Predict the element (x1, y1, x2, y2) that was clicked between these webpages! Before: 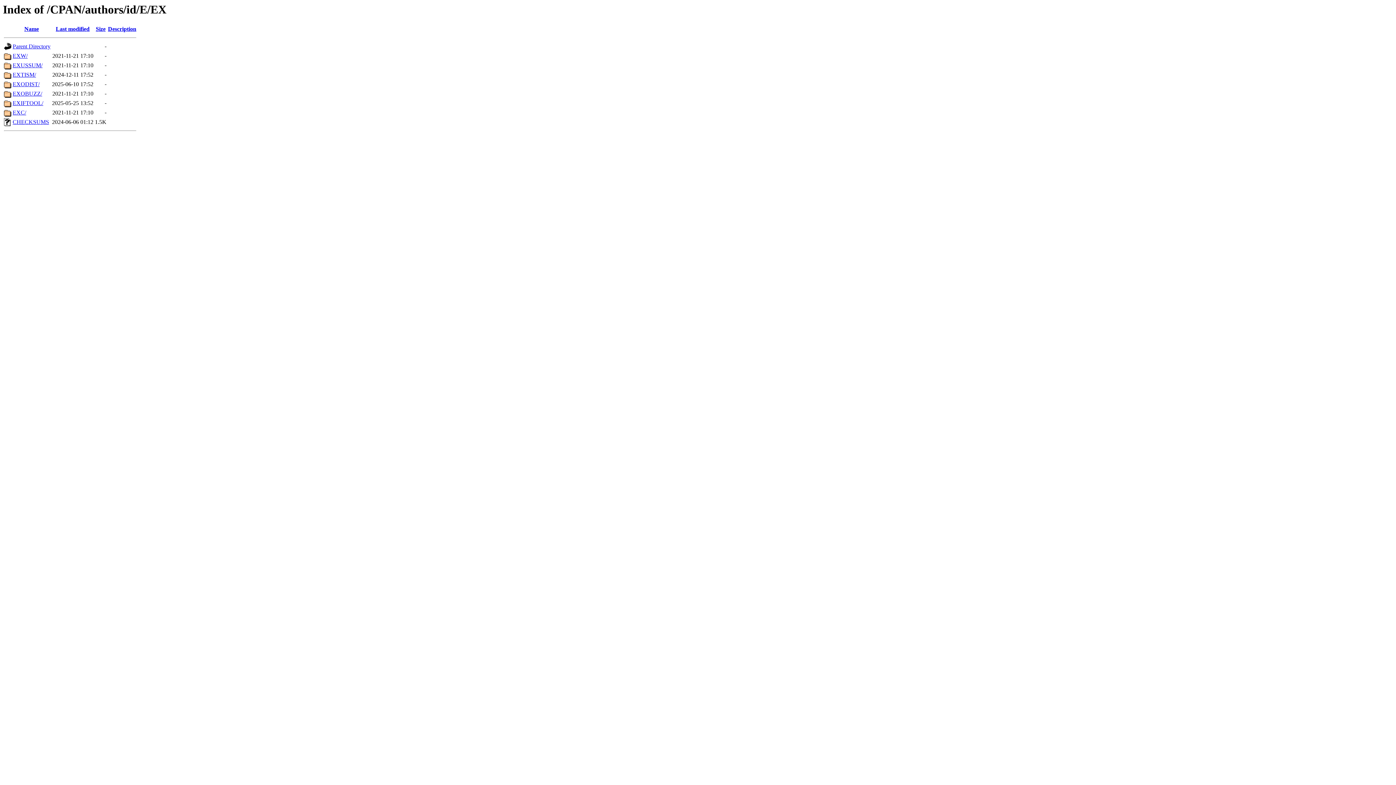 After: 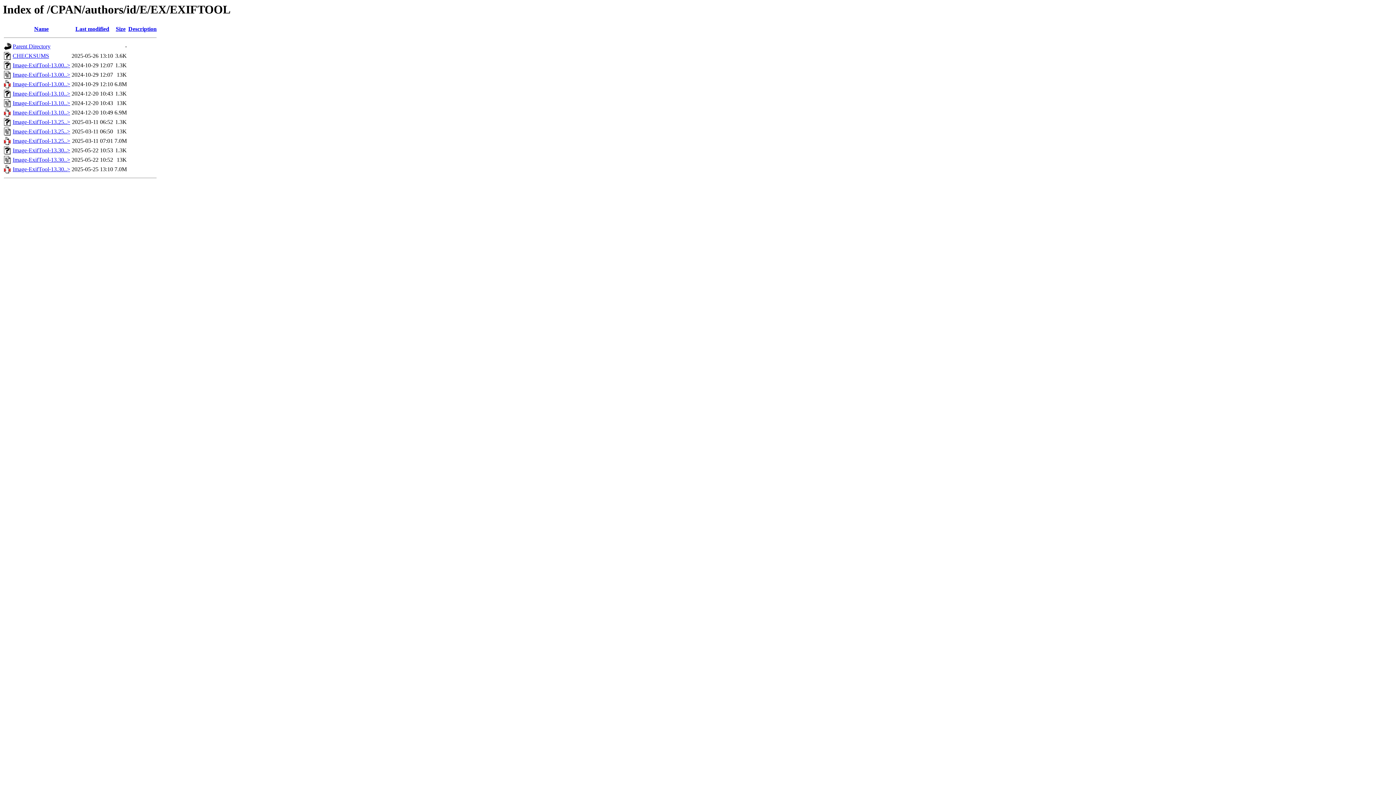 Action: bbox: (12, 100, 43, 106) label: EXIFTOOL/